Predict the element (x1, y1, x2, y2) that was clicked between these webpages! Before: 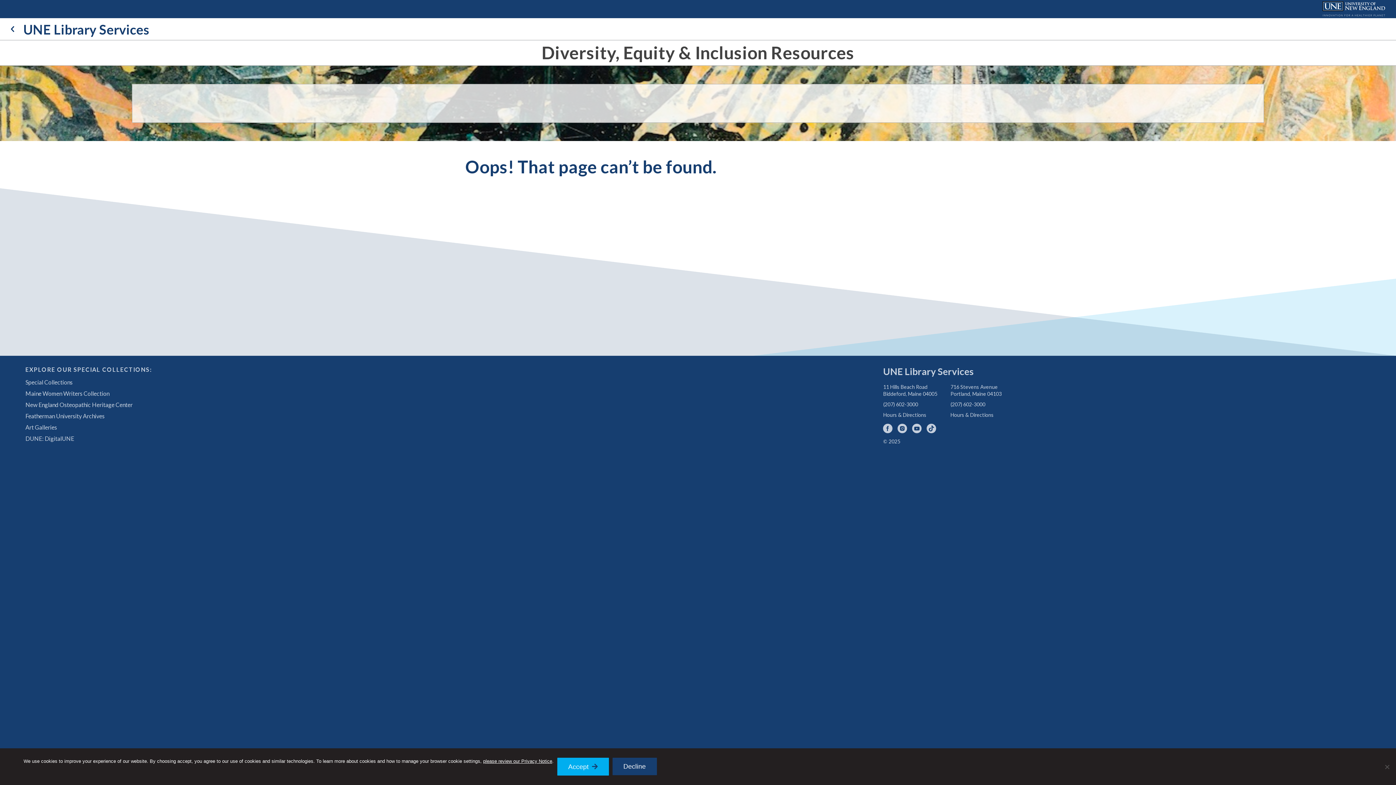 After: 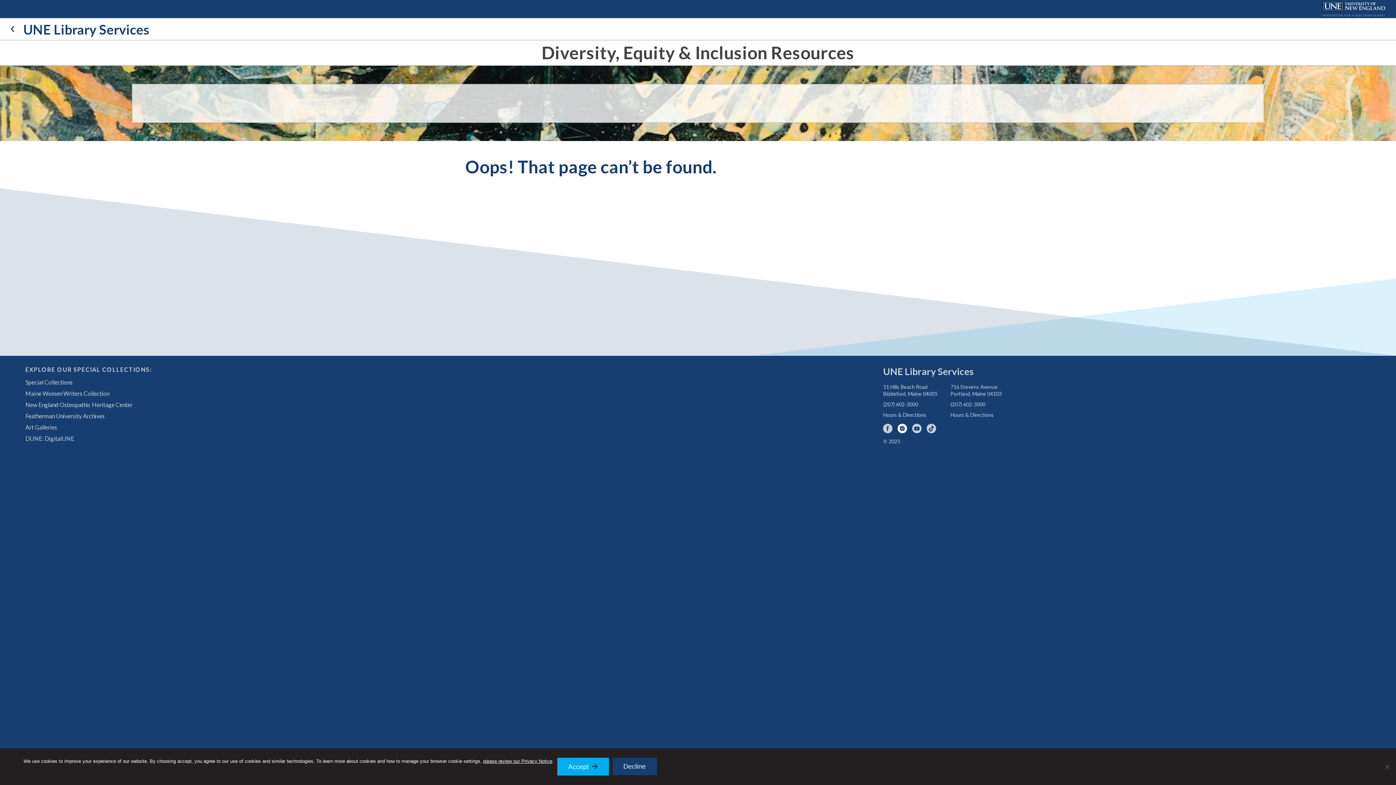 Action: bbox: (897, 426, 908, 434) label:  